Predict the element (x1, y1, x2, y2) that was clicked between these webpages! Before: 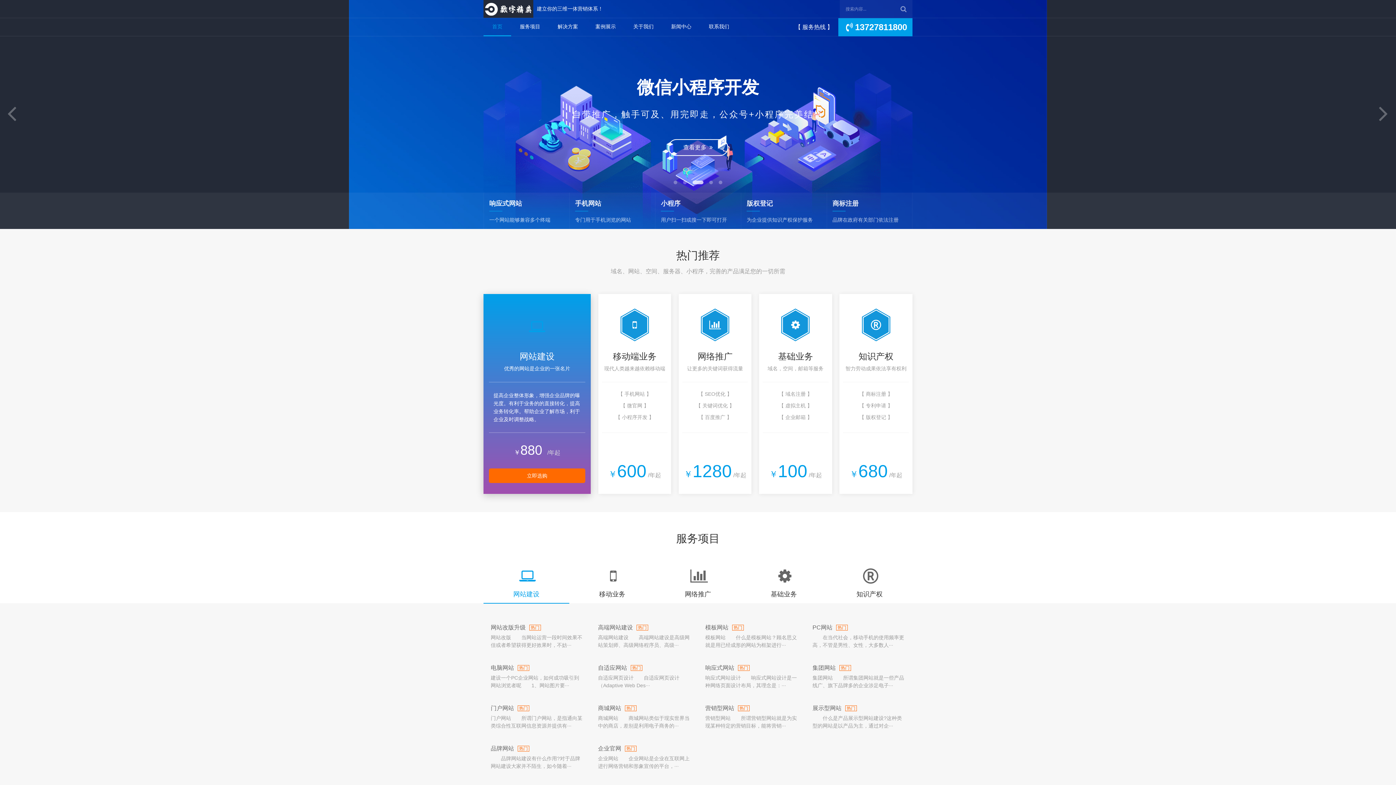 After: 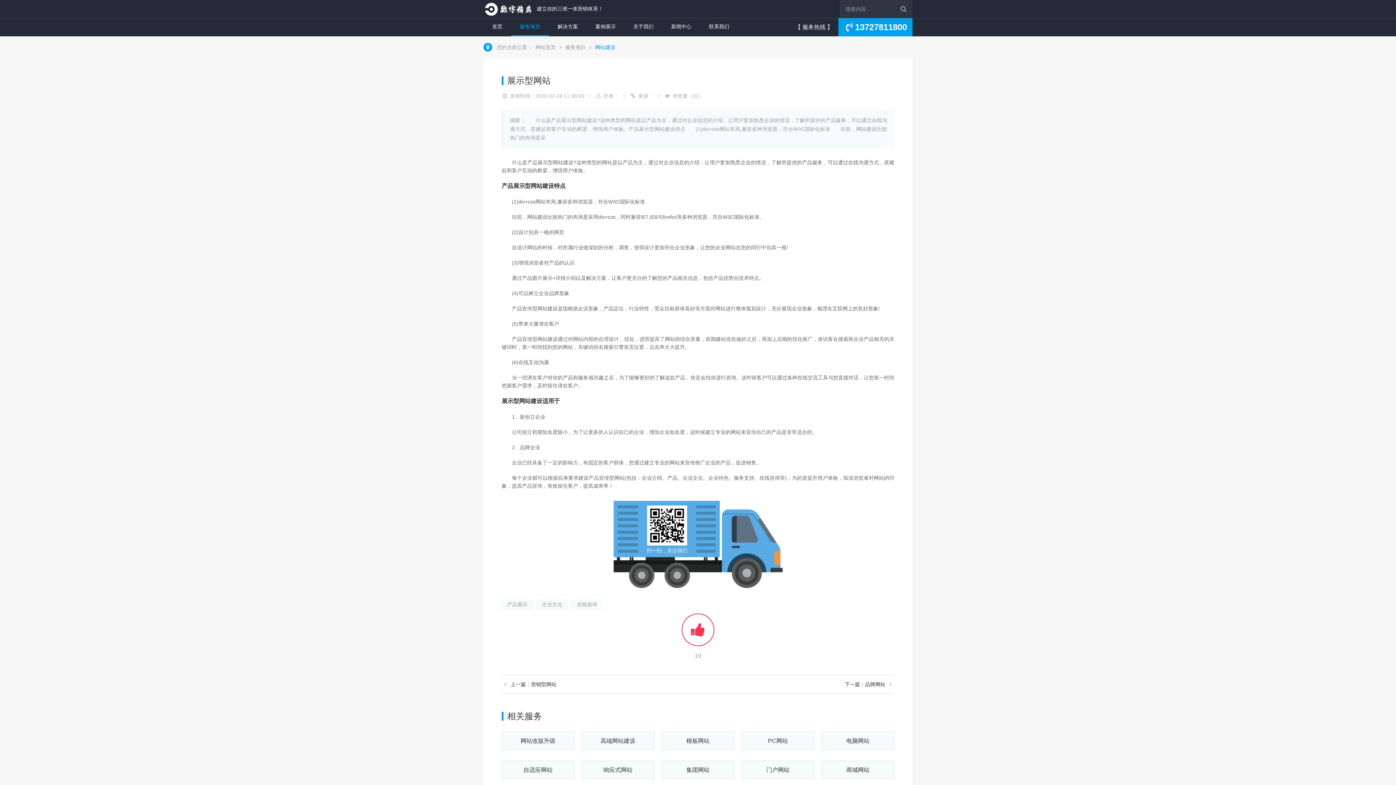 Action: label: 展示型网站热门
　　什么是产品展示型网站建设?这种类型的网站是以产品为主，通过对企··· bbox: (812, 704, 905, 729)